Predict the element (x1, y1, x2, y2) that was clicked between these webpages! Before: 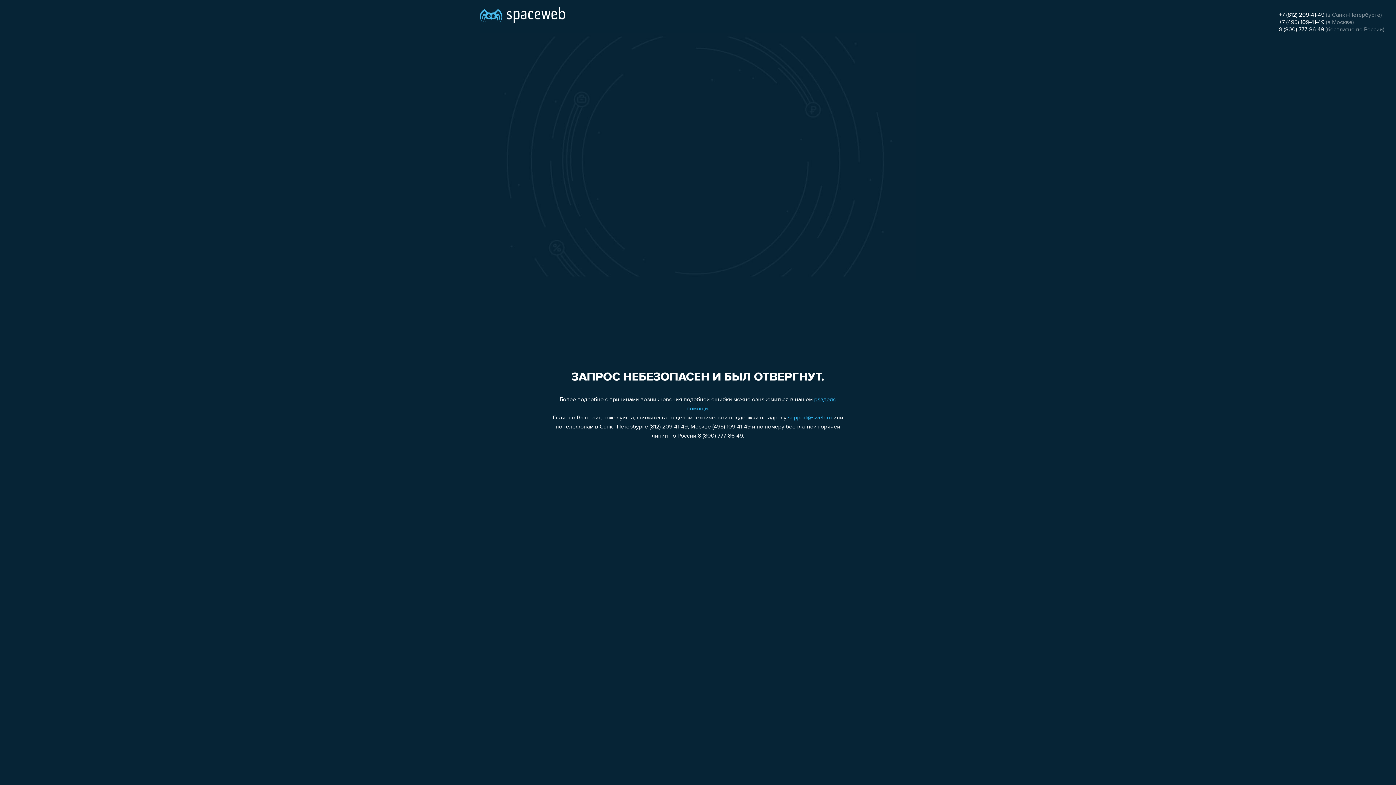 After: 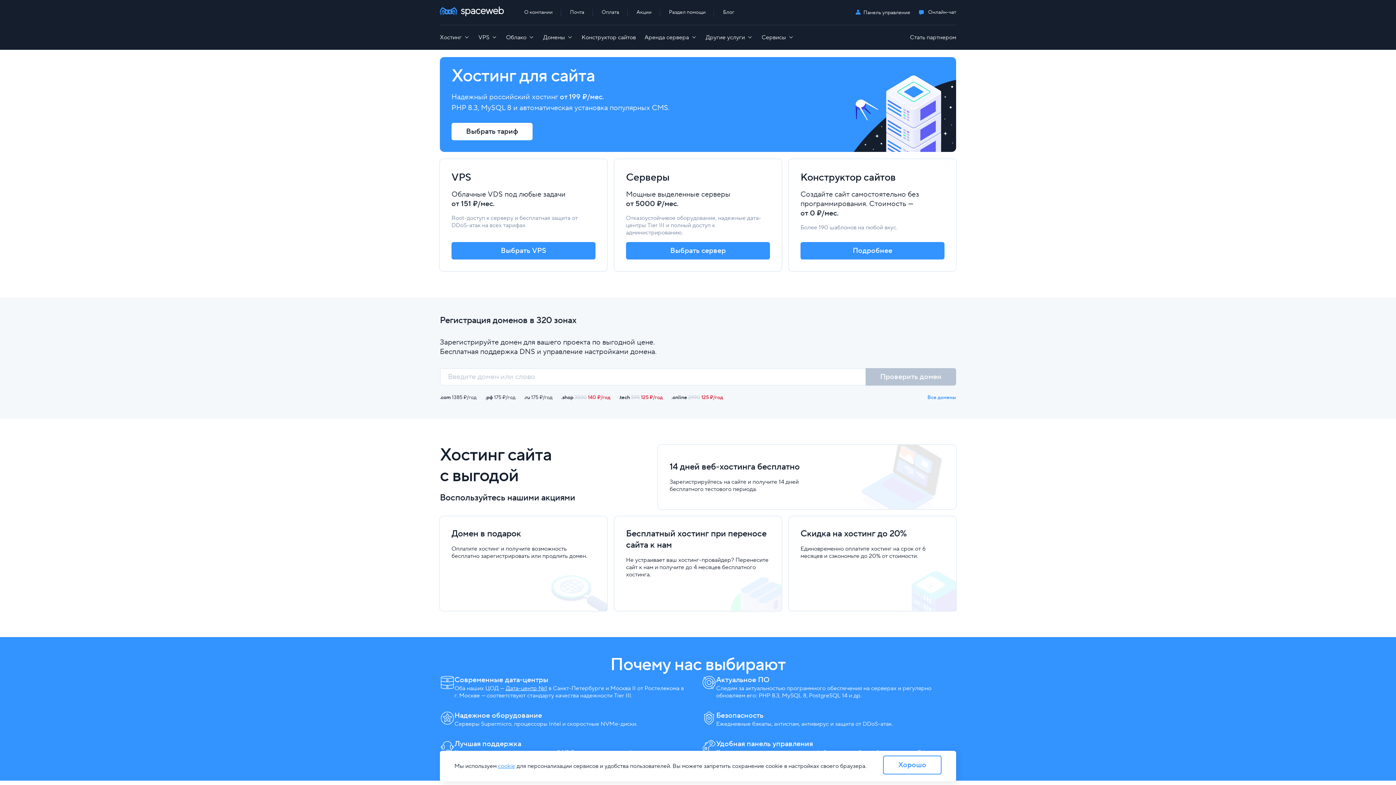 Action: bbox: (480, 0, 565, 25)